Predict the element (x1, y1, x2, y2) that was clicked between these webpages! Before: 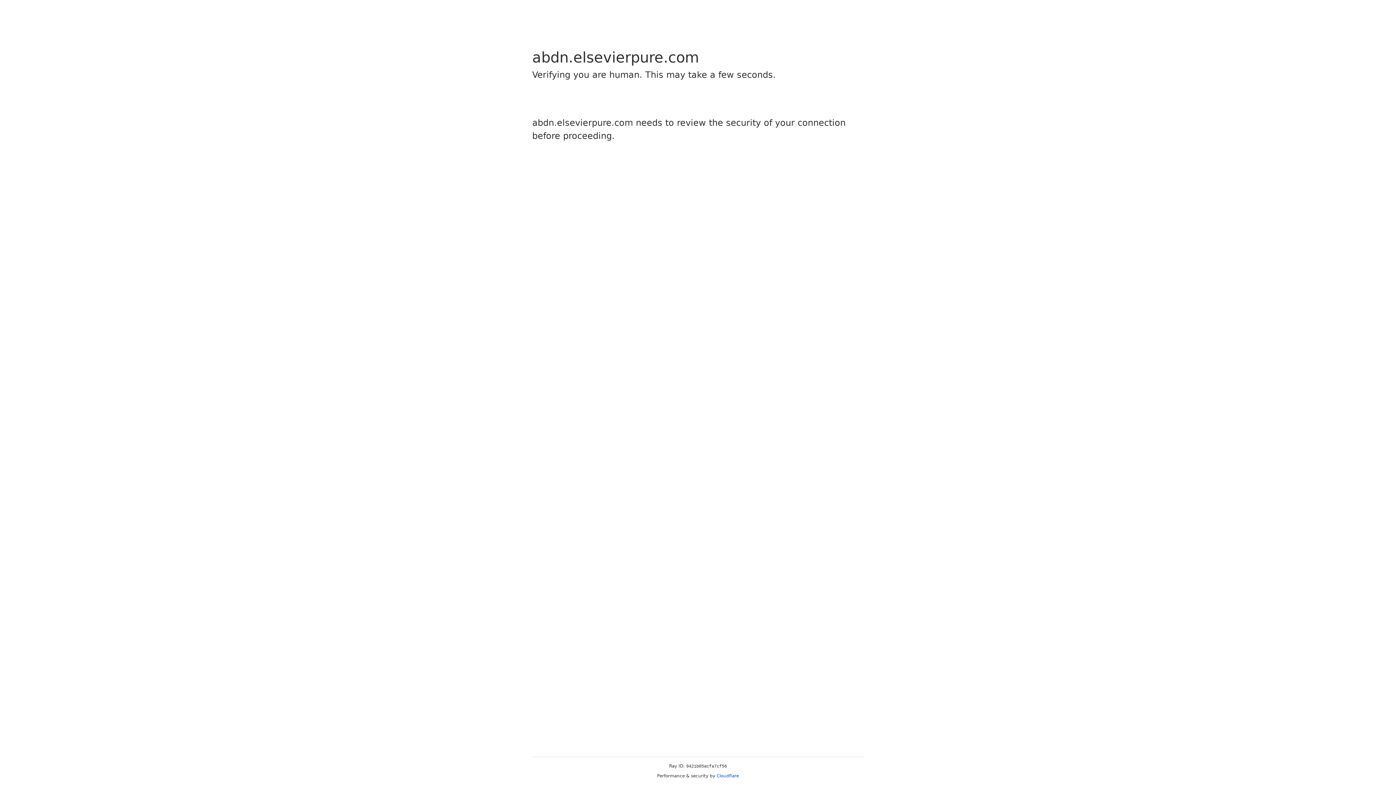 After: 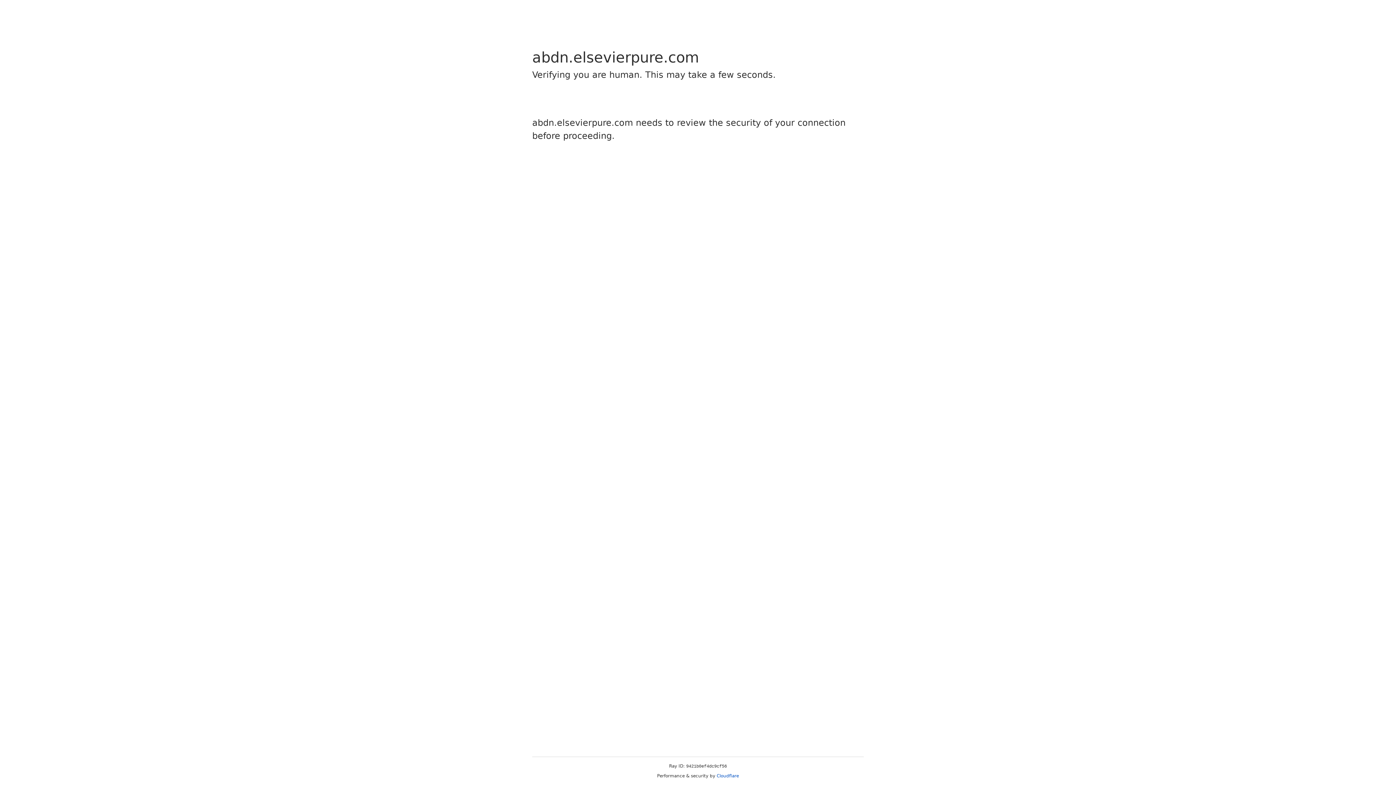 Action: bbox: (716, 773, 739, 778) label: Cloudflare